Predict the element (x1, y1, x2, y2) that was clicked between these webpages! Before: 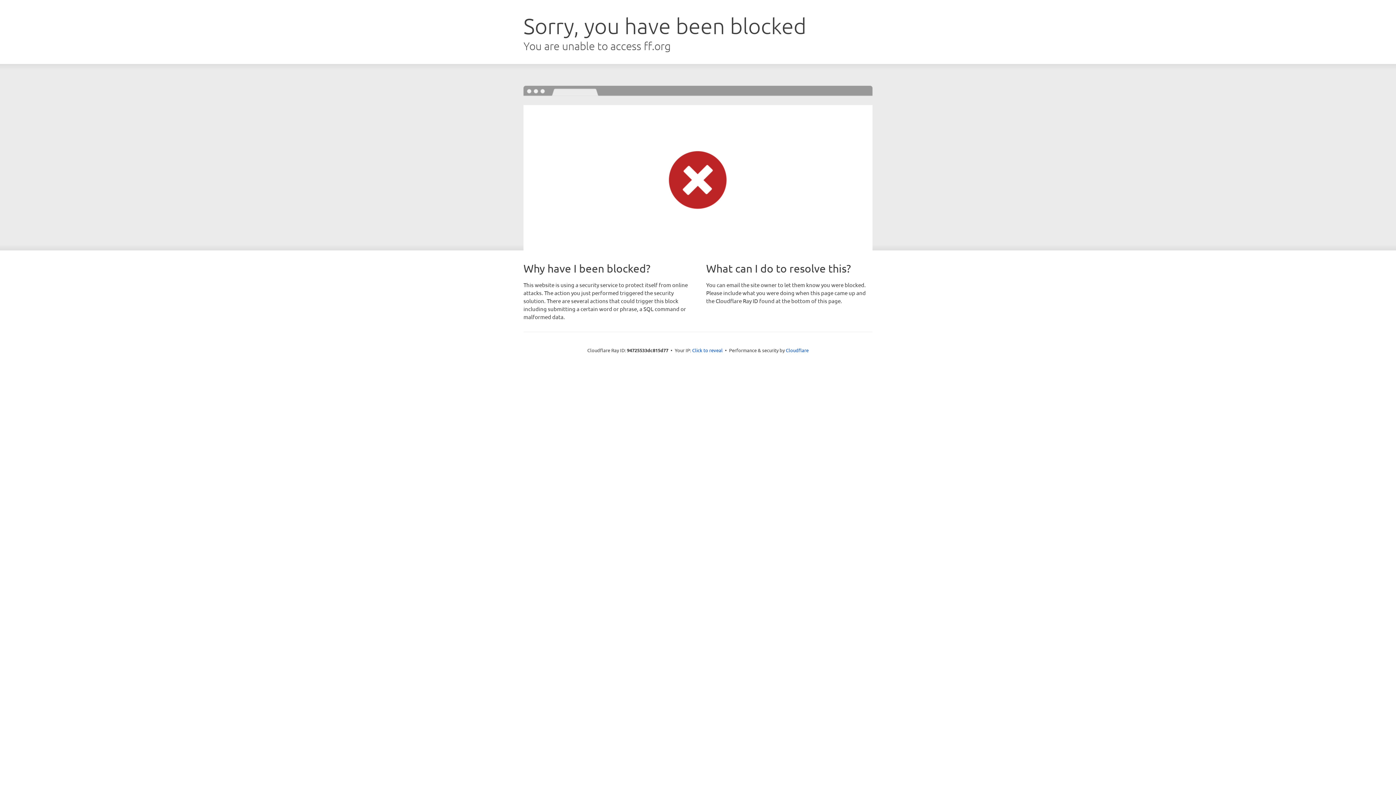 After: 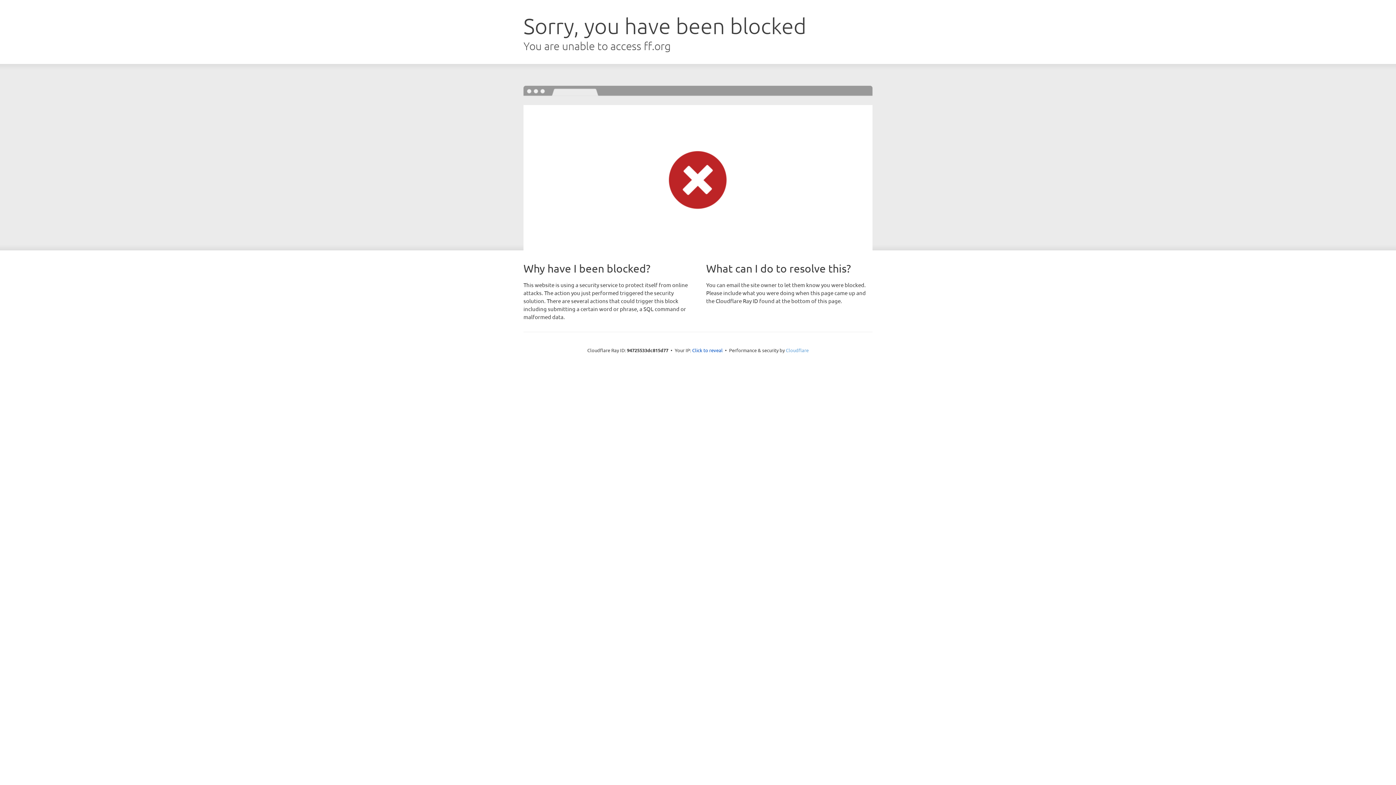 Action: label: Cloudflare bbox: (786, 347, 808, 353)